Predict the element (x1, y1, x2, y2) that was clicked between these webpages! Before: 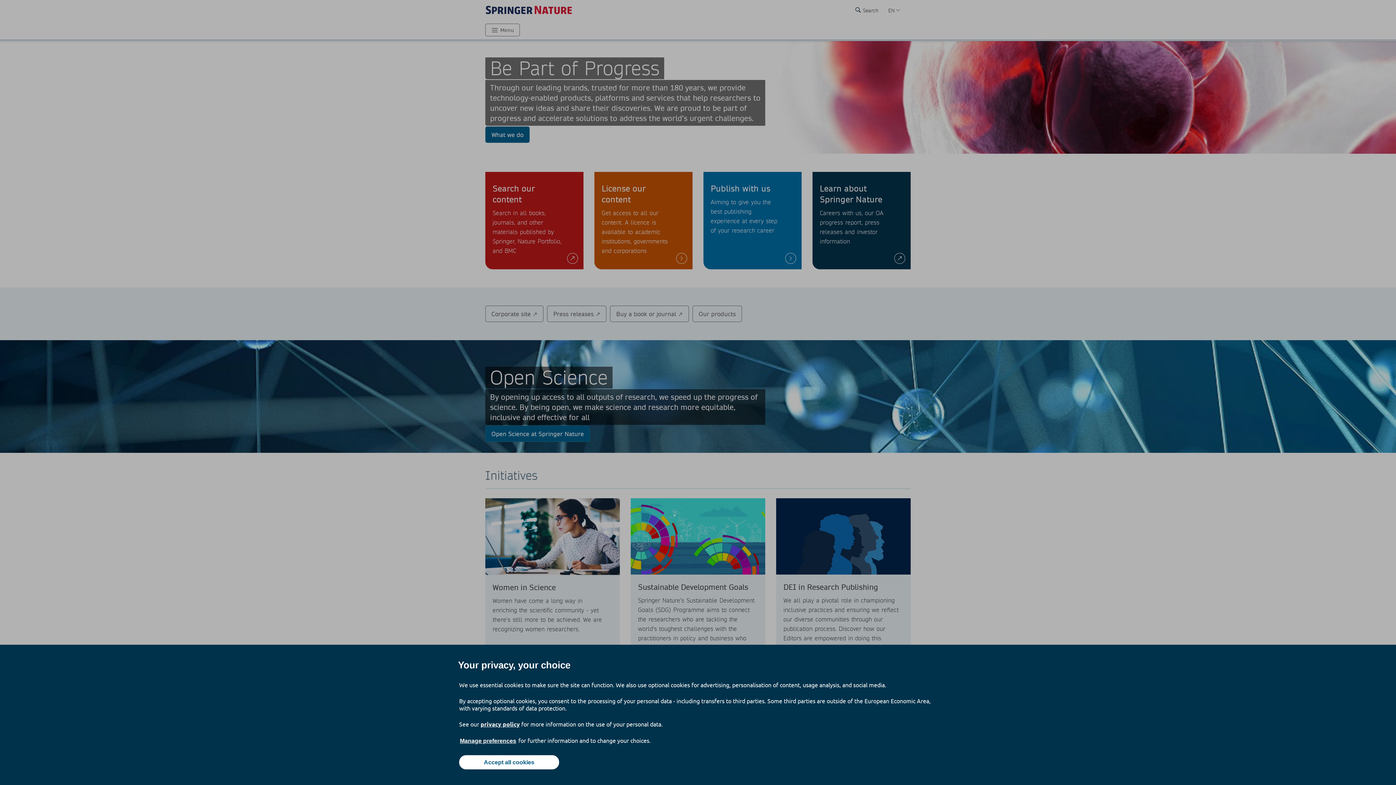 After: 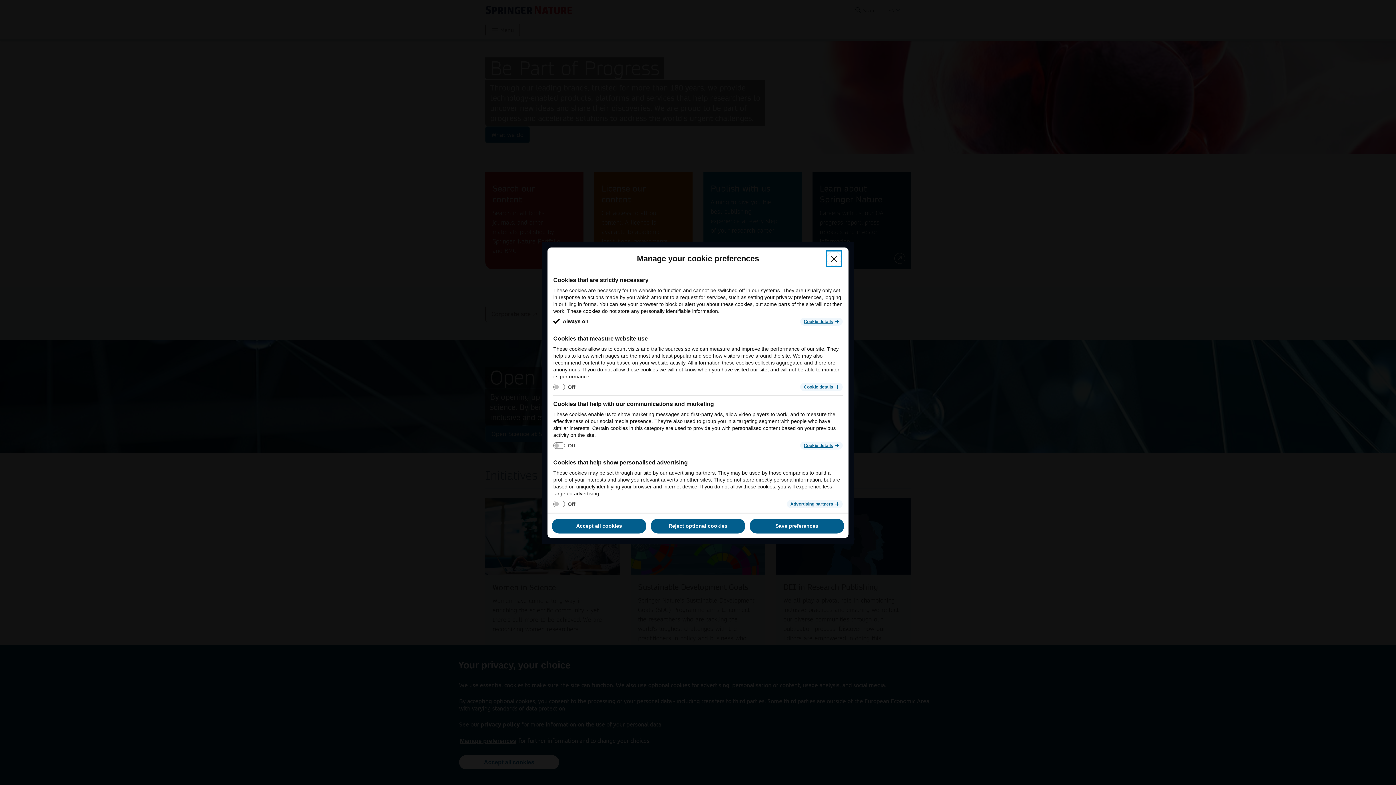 Action: bbox: (459, 737, 517, 745) label: Manage preferences